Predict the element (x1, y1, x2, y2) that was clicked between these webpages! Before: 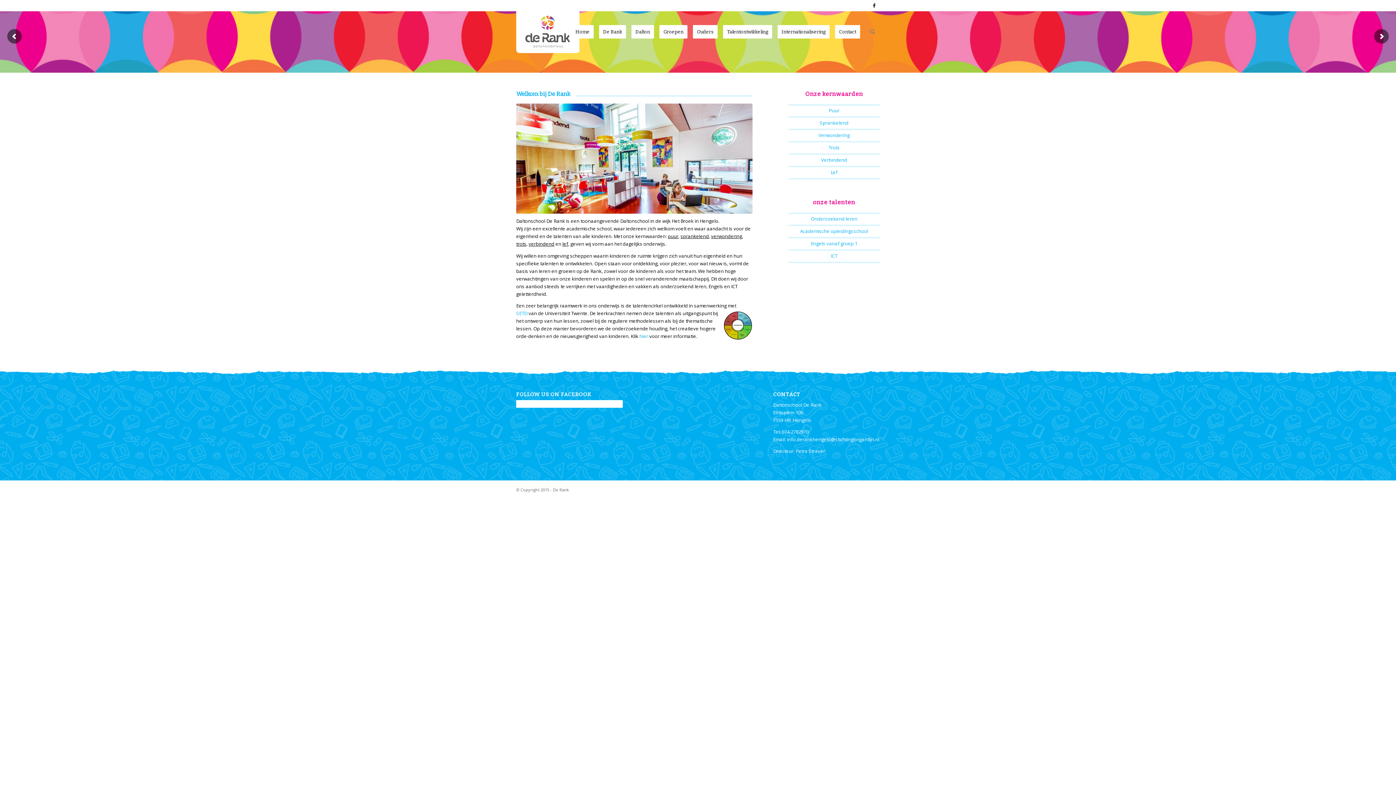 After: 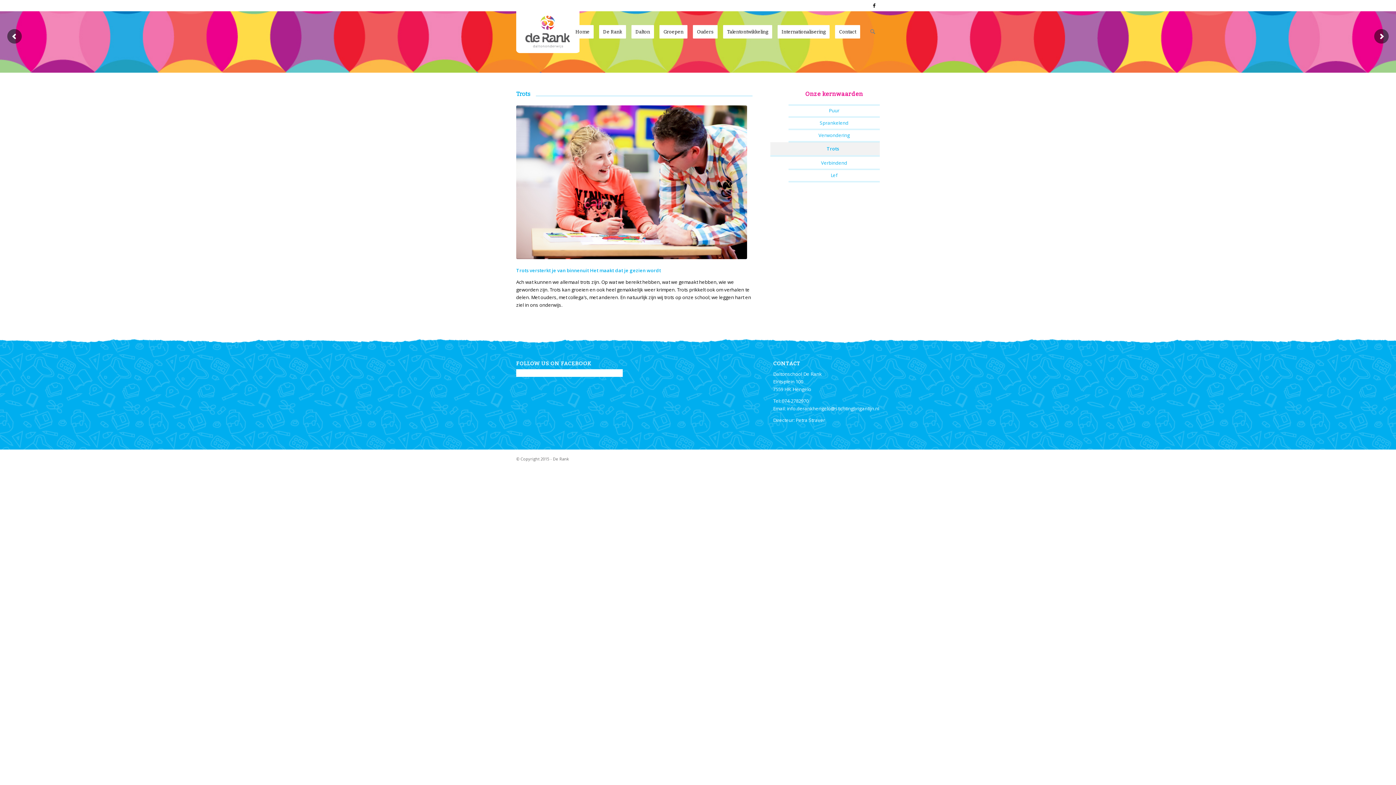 Action: label: trots bbox: (516, 240, 526, 247)